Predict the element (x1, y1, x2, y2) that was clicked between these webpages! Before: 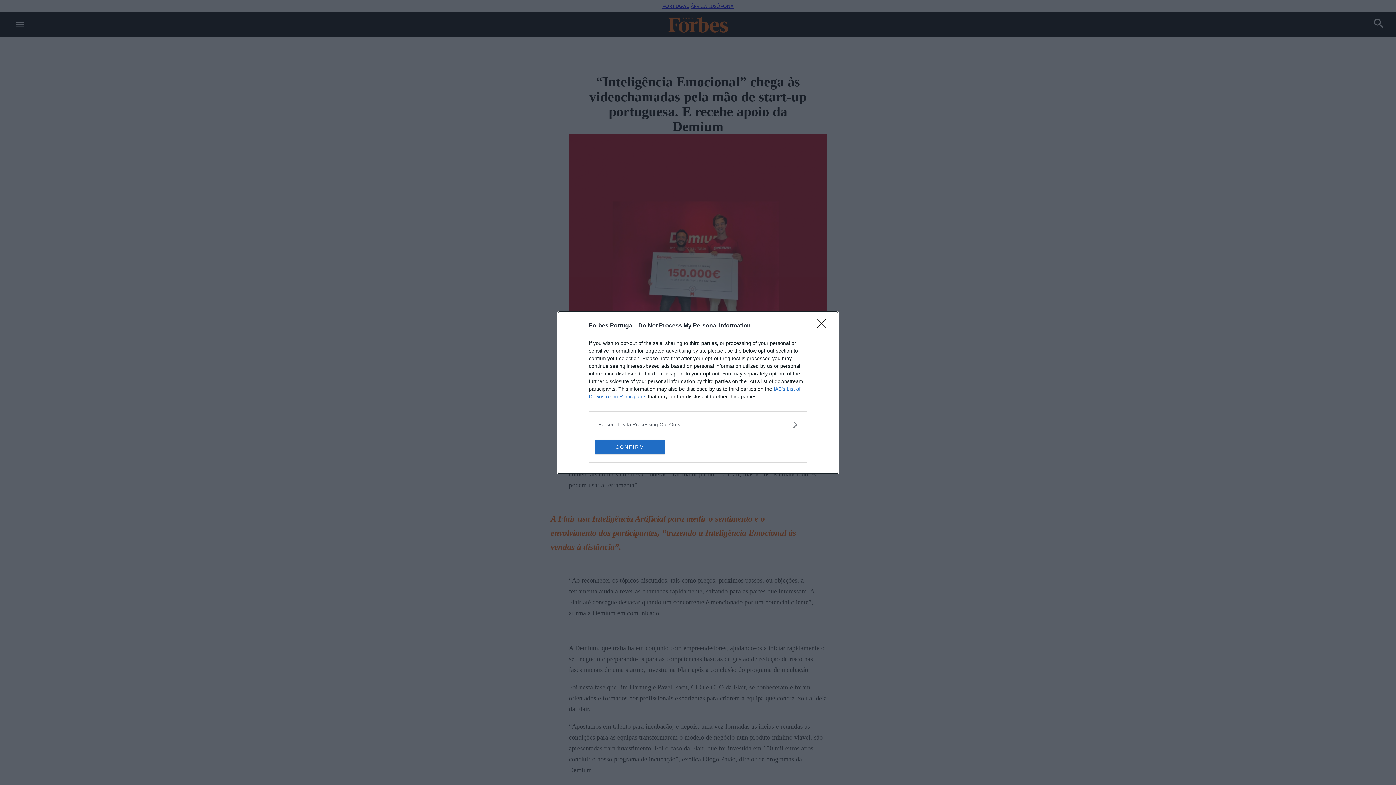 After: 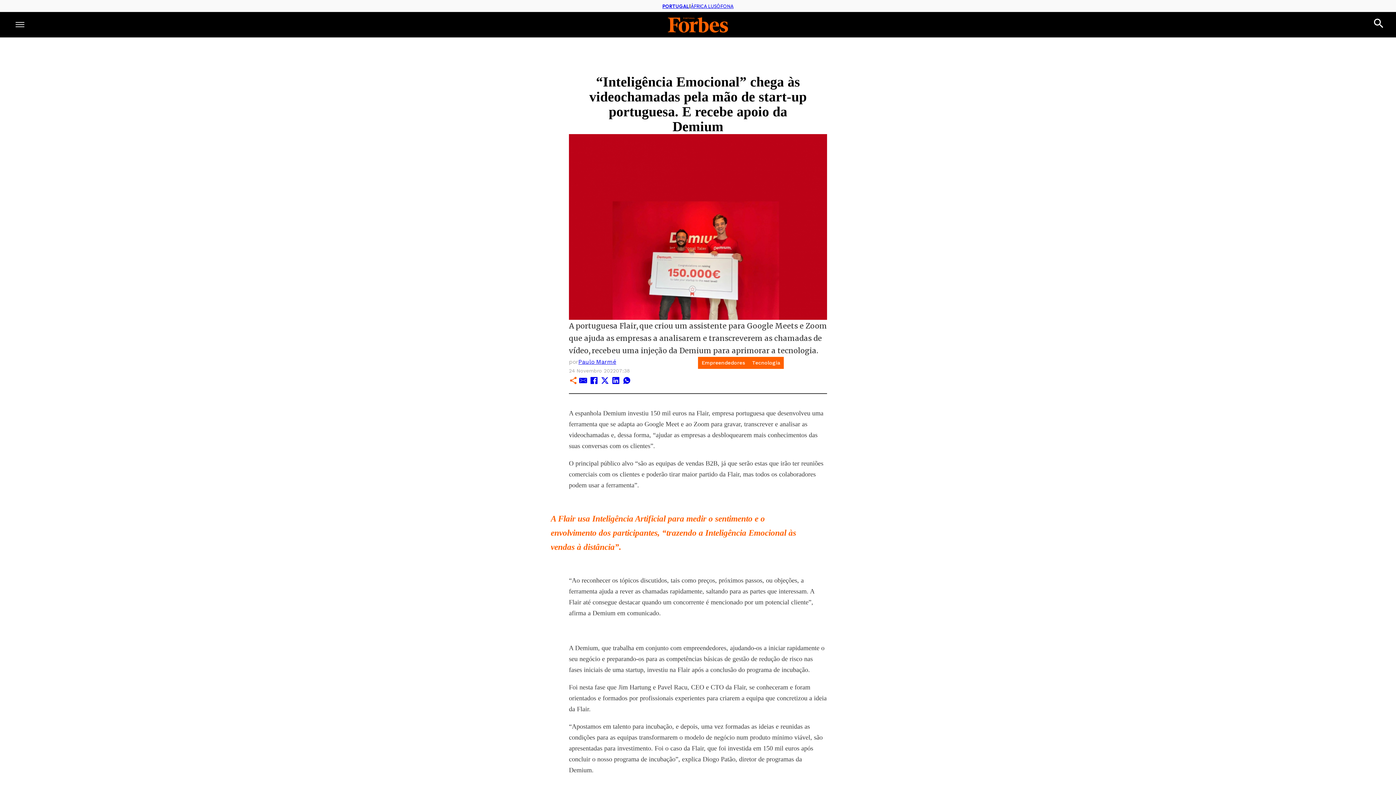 Action: label: CONFIRM bbox: (595, 439, 664, 454)